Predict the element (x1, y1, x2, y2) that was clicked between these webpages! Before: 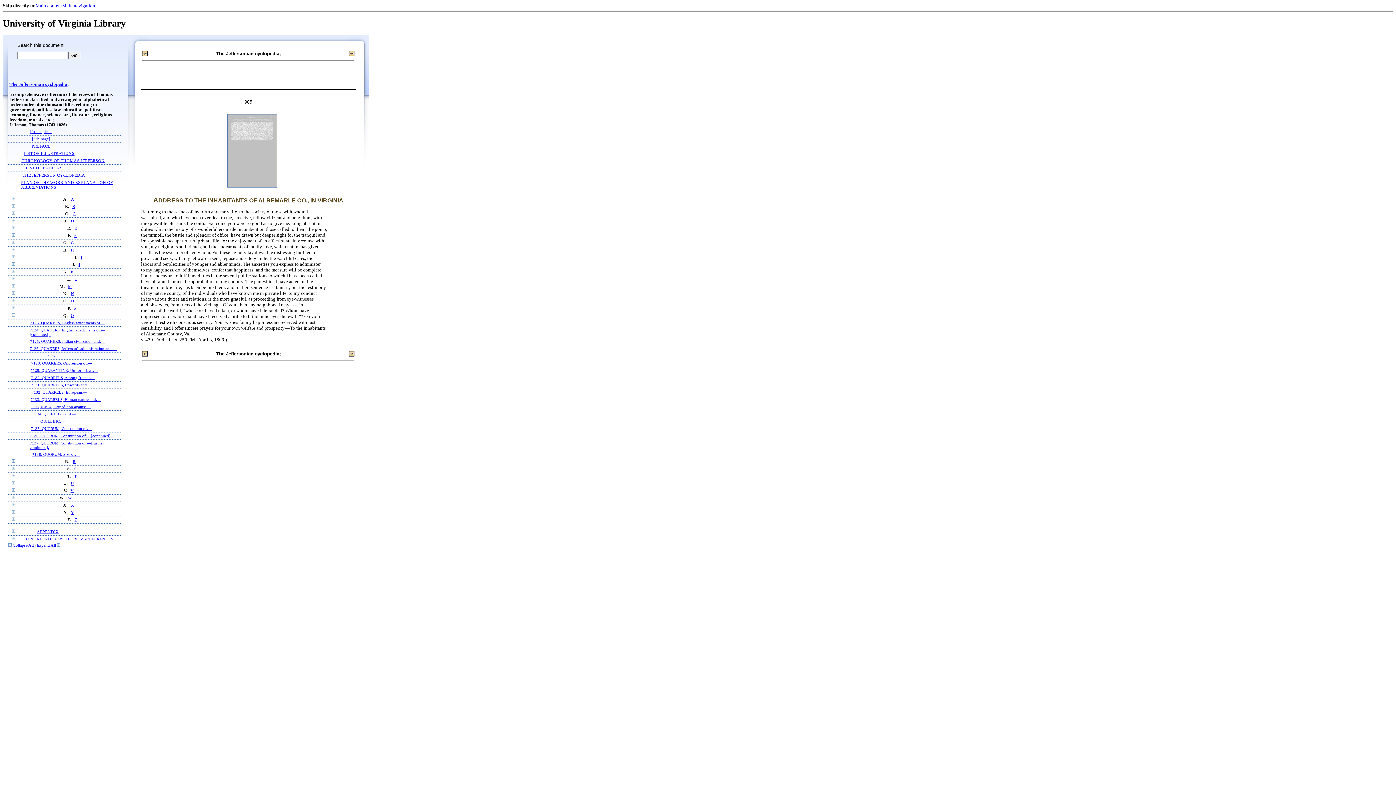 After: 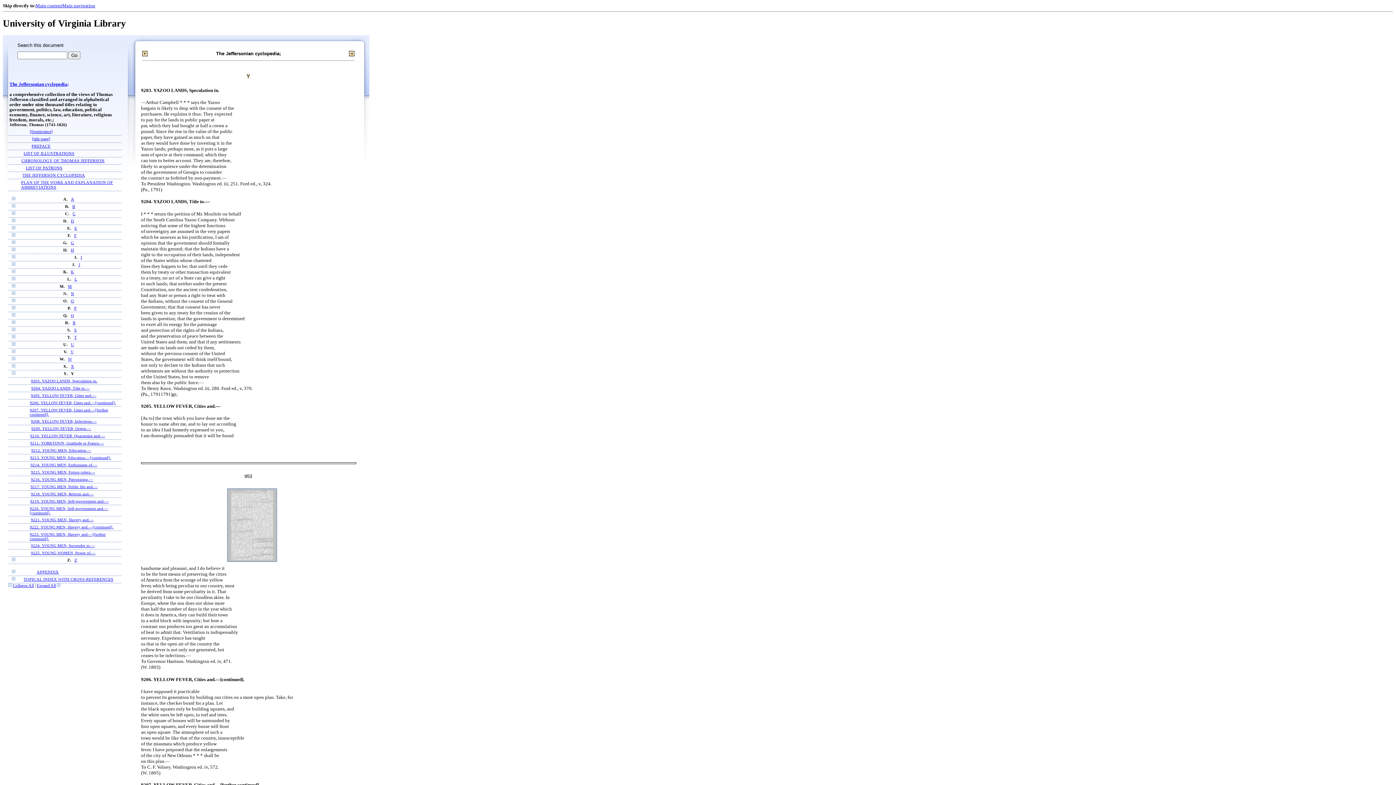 Action: label: Y bbox: (70, 510, 74, 515)